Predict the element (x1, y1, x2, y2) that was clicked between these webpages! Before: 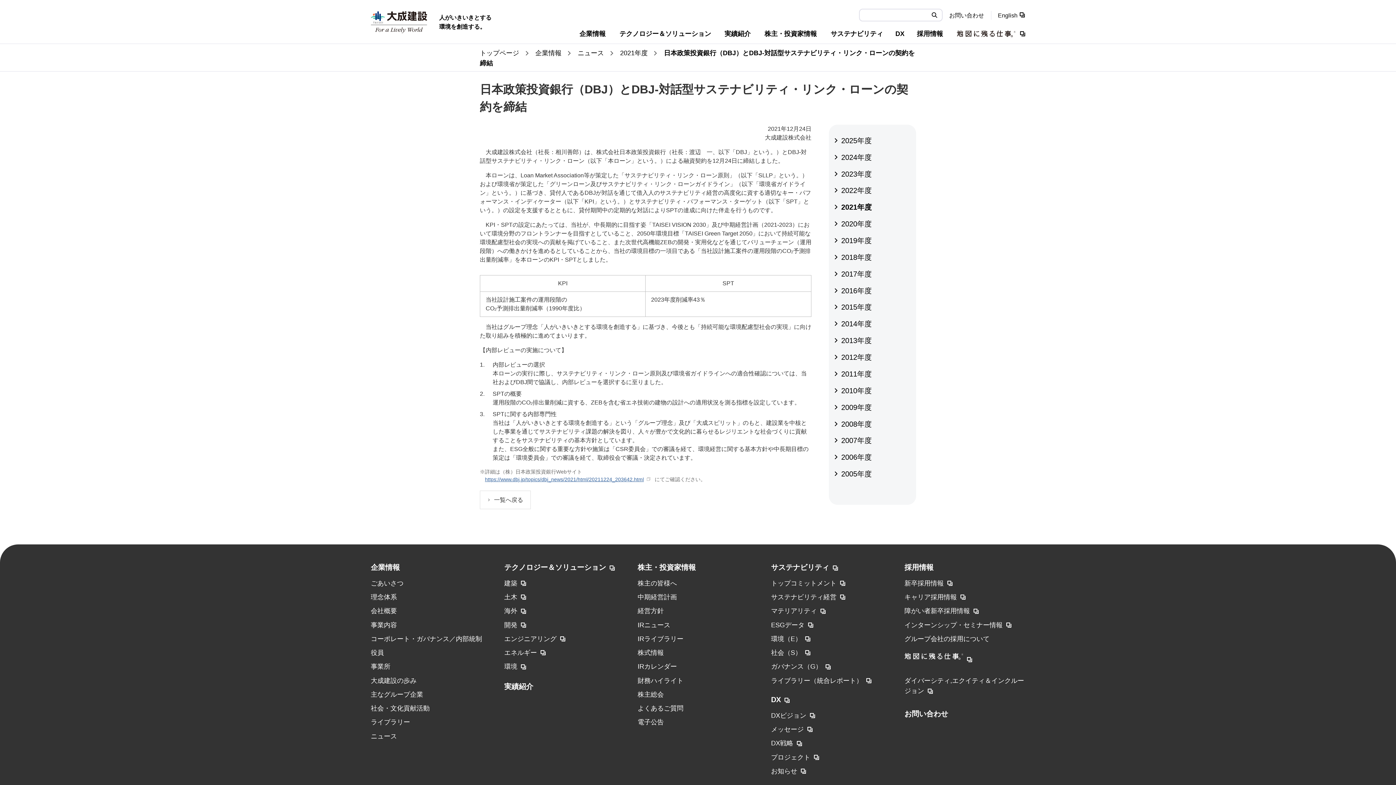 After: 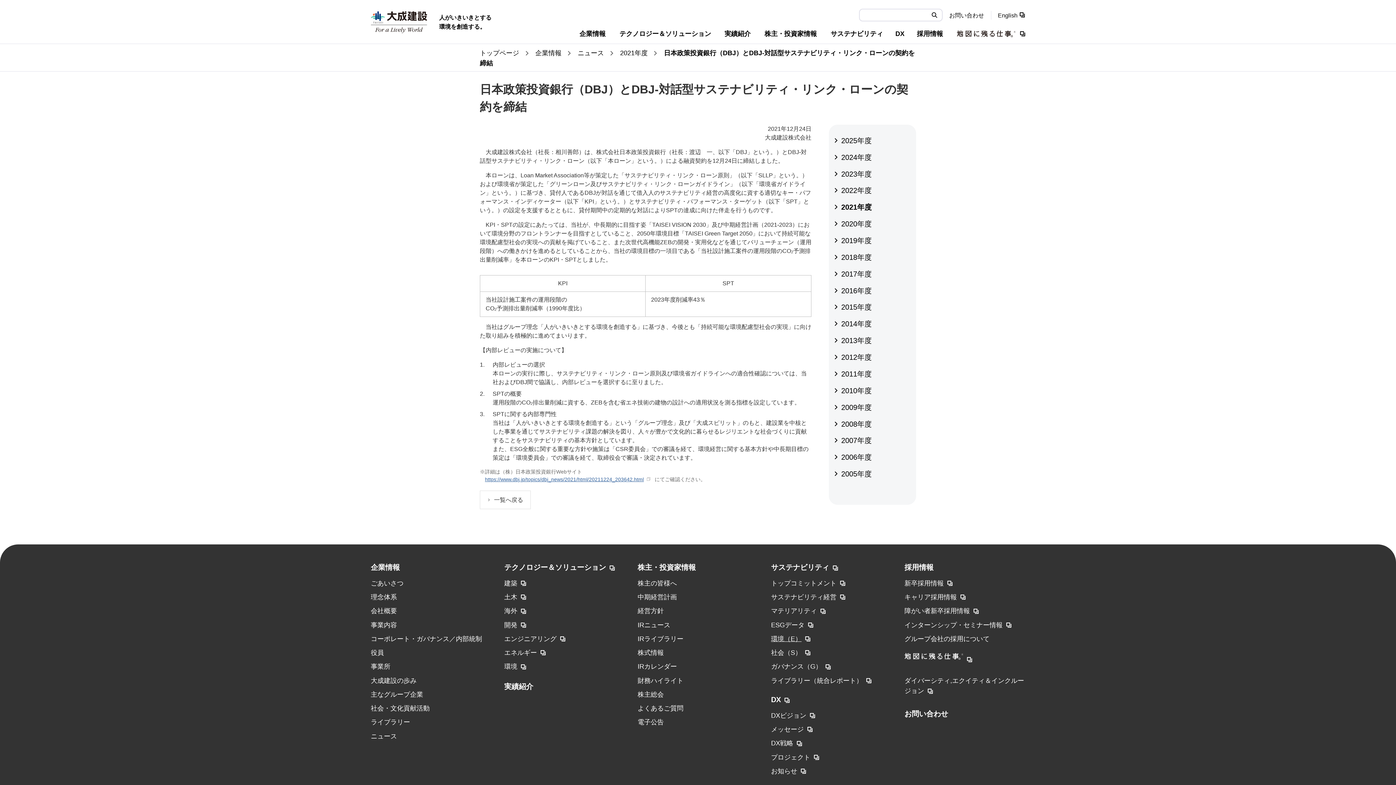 Action: label: 環境（E） bbox: (771, 635, 810, 642)